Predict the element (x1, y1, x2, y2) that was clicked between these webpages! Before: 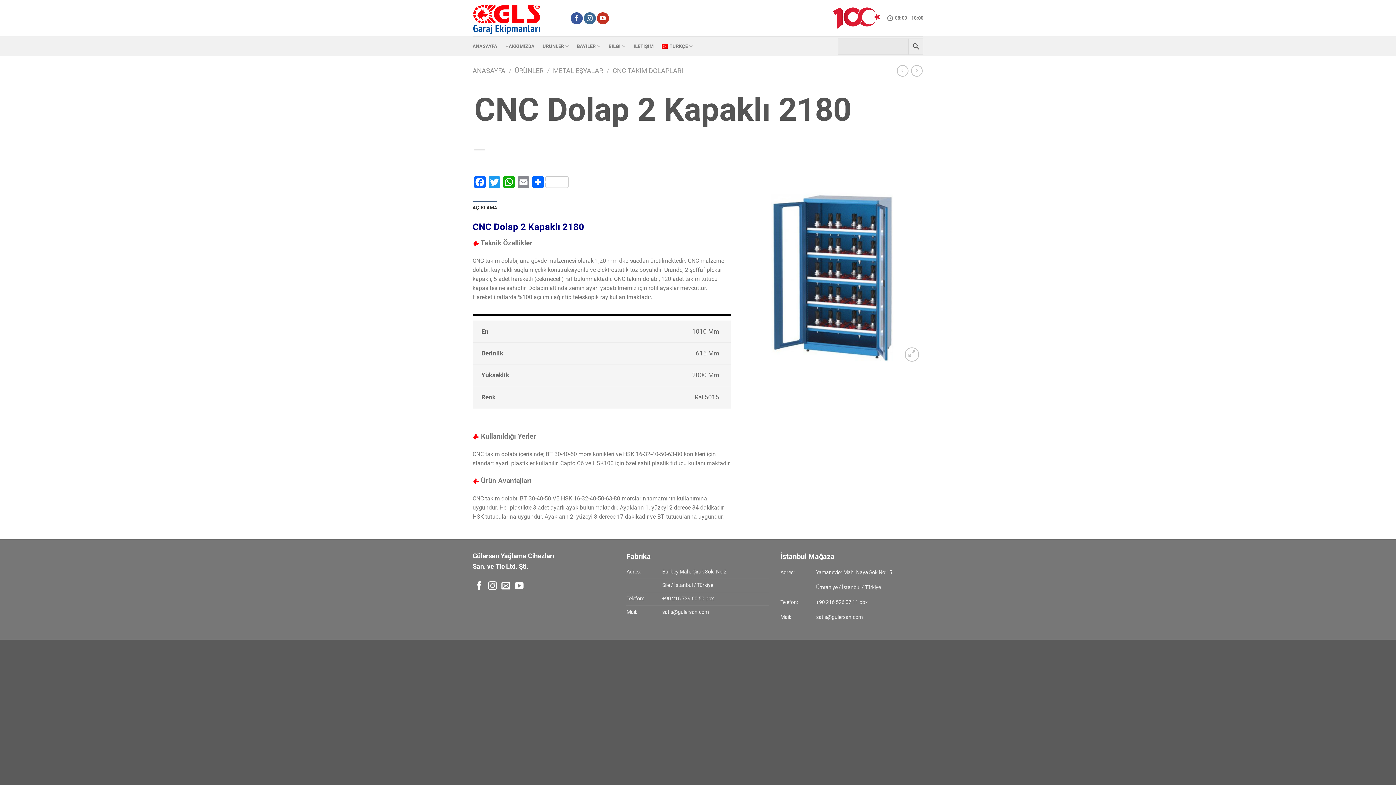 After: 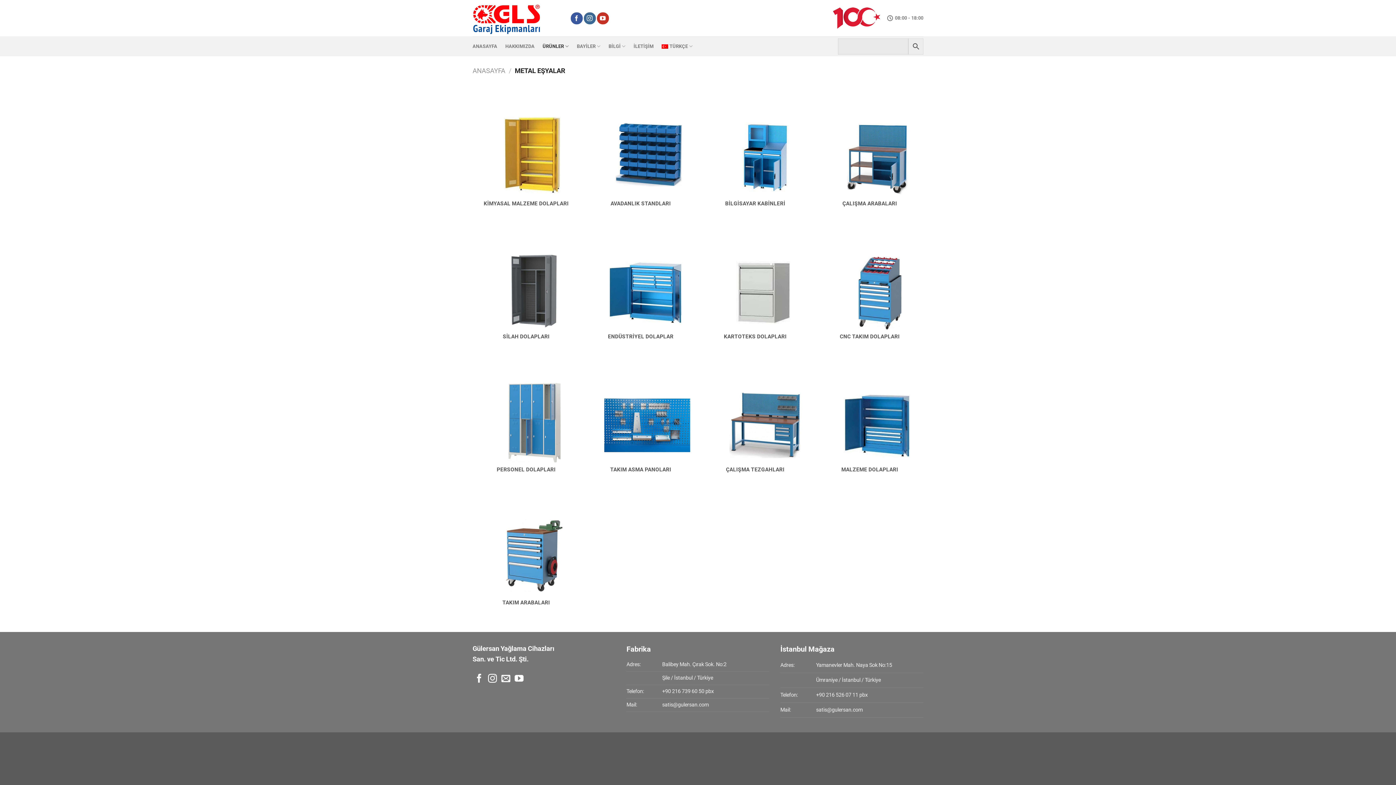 Action: label: METAL EŞYALAR bbox: (553, 66, 603, 74)